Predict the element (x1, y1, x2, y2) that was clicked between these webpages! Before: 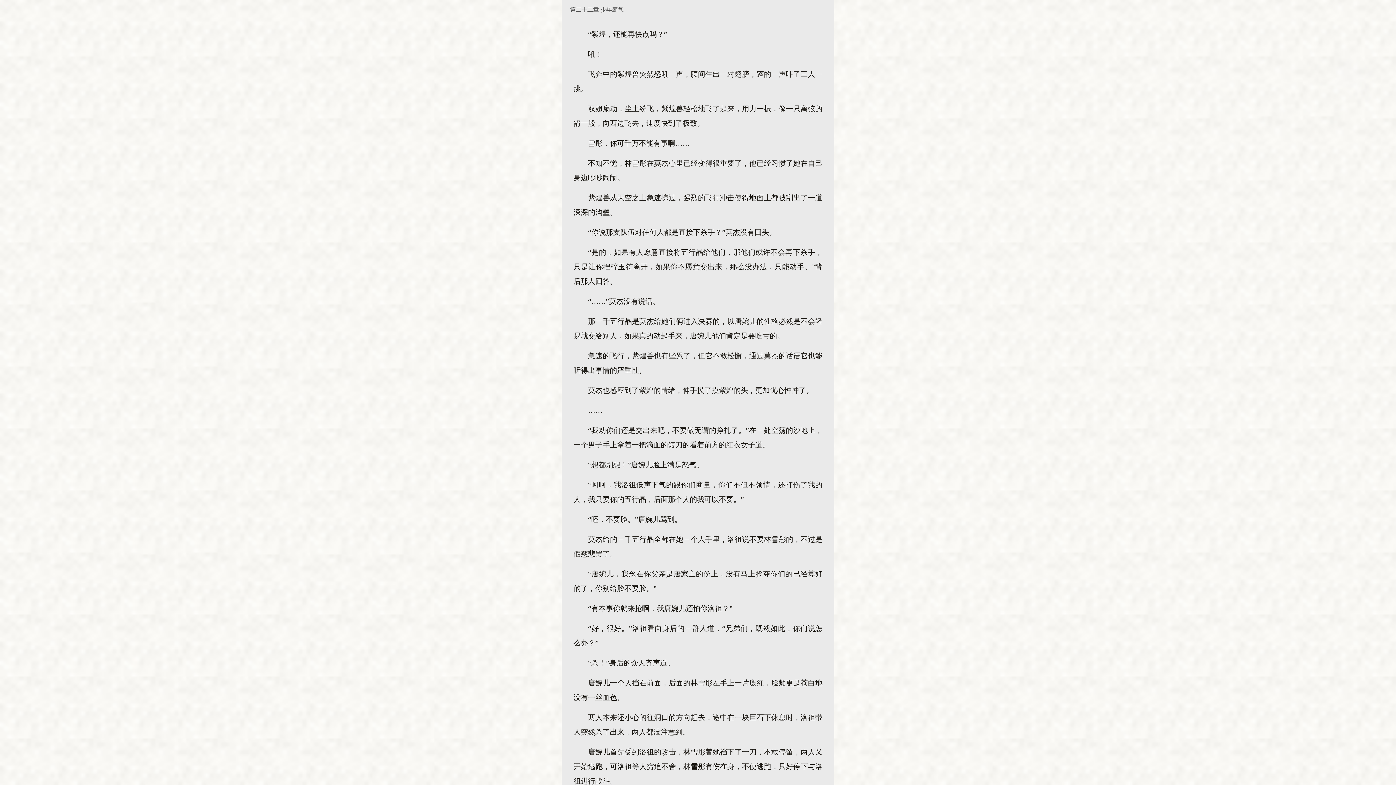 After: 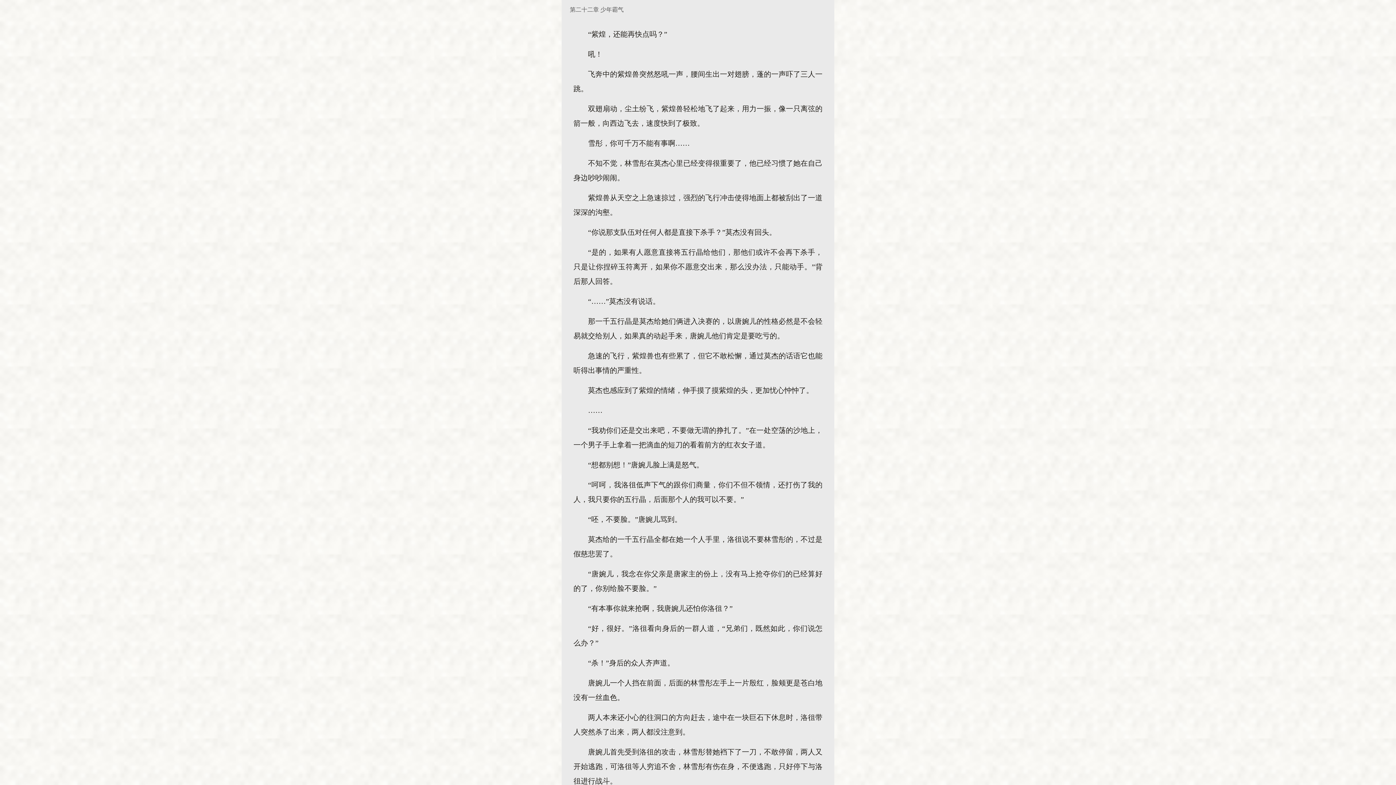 Action: label: 第二十二章 少年霸气 bbox: (570, 6, 623, 12)